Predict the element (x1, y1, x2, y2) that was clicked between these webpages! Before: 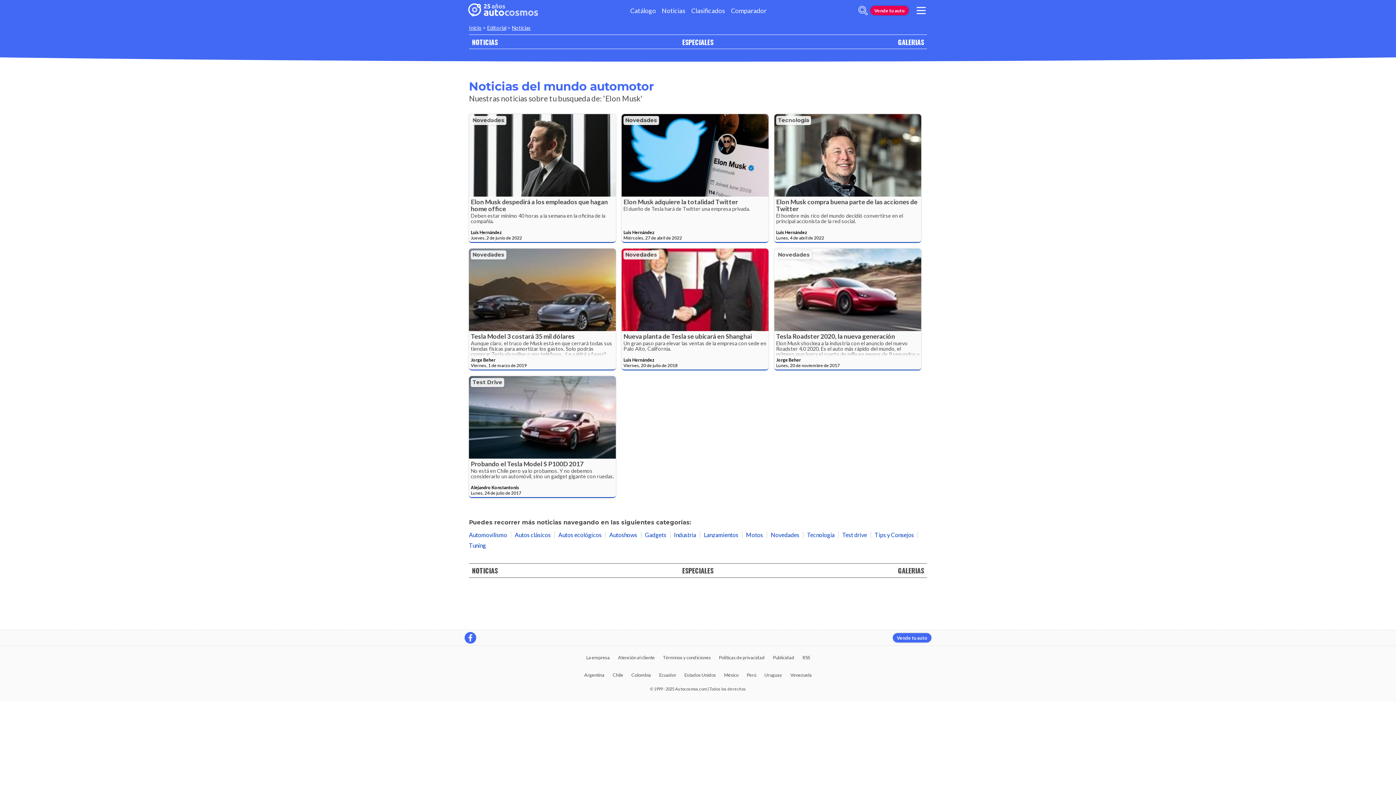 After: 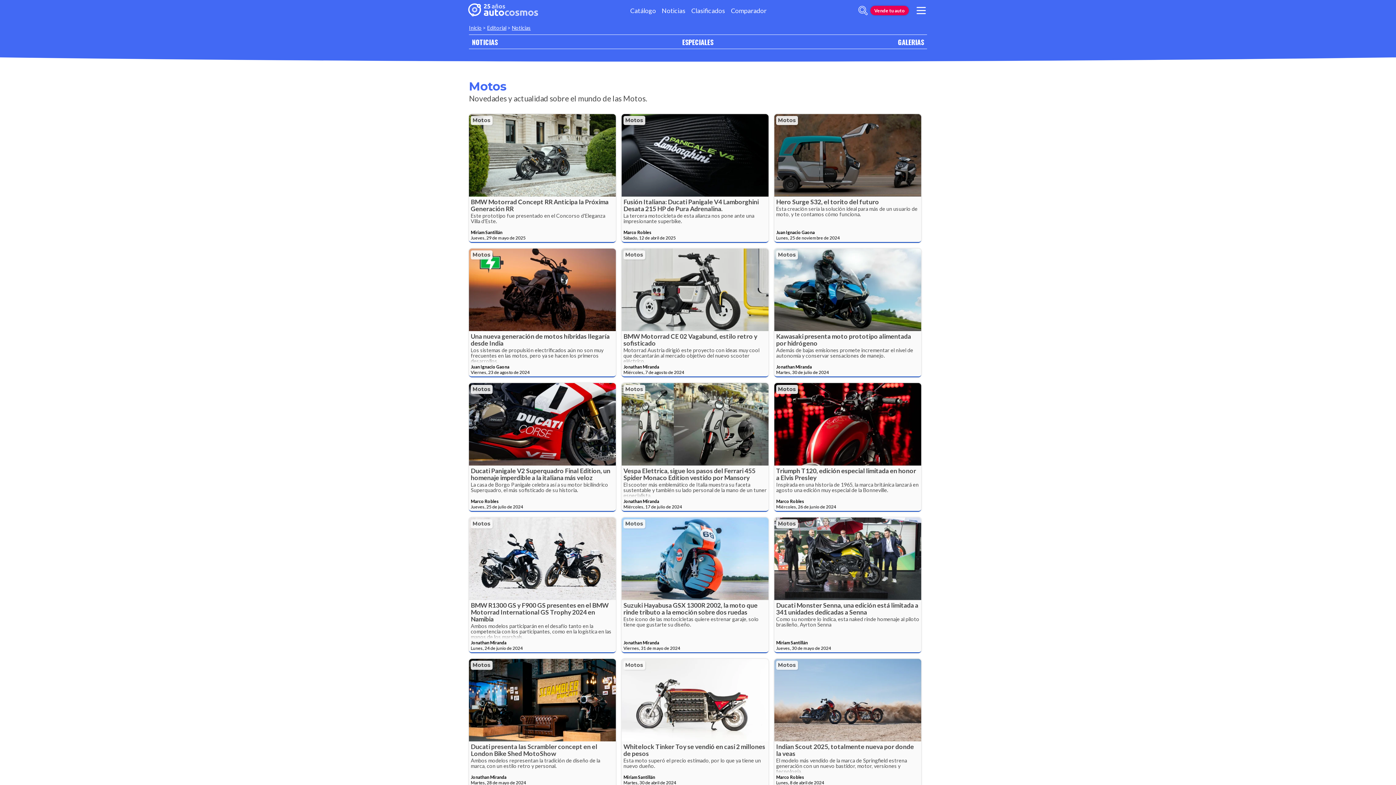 Action: bbox: (746, 531, 763, 538) label: Motos